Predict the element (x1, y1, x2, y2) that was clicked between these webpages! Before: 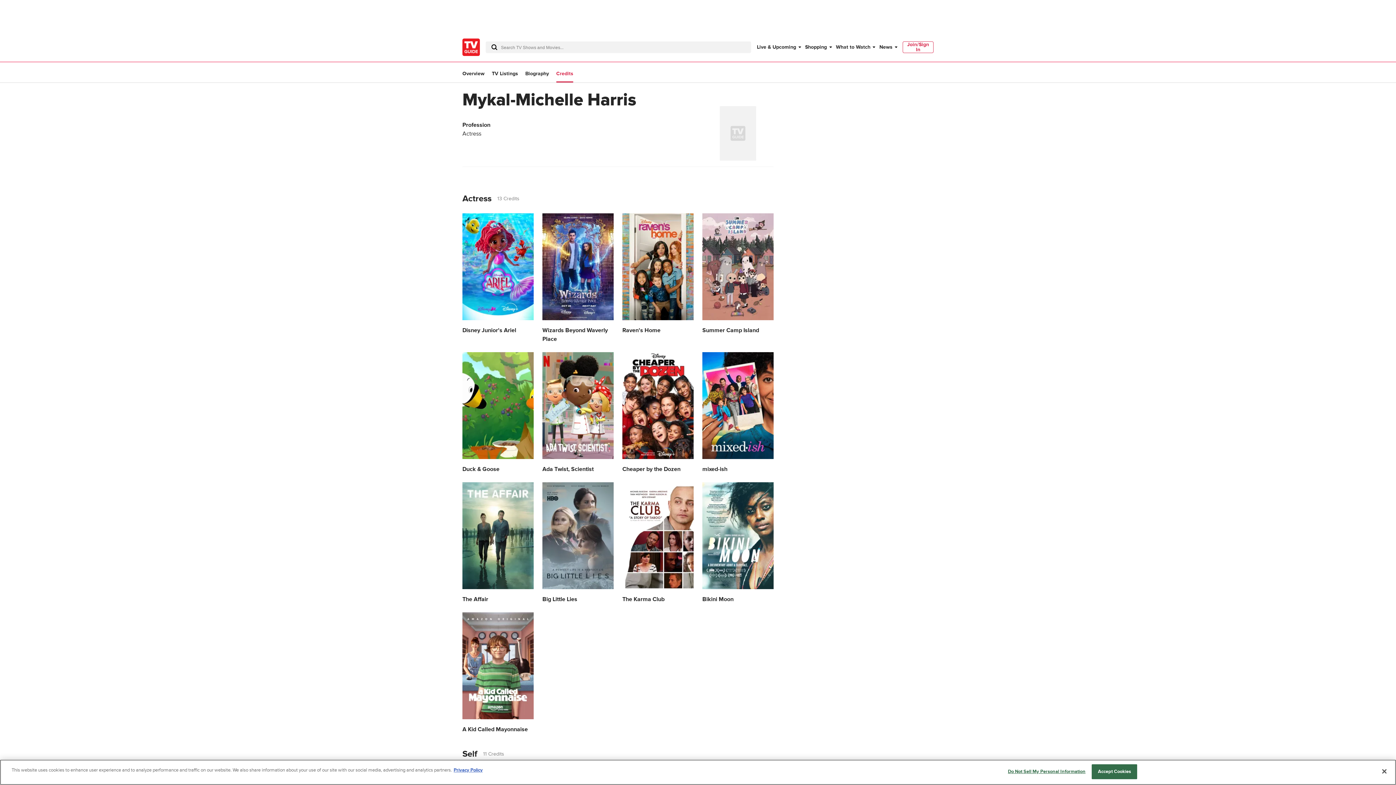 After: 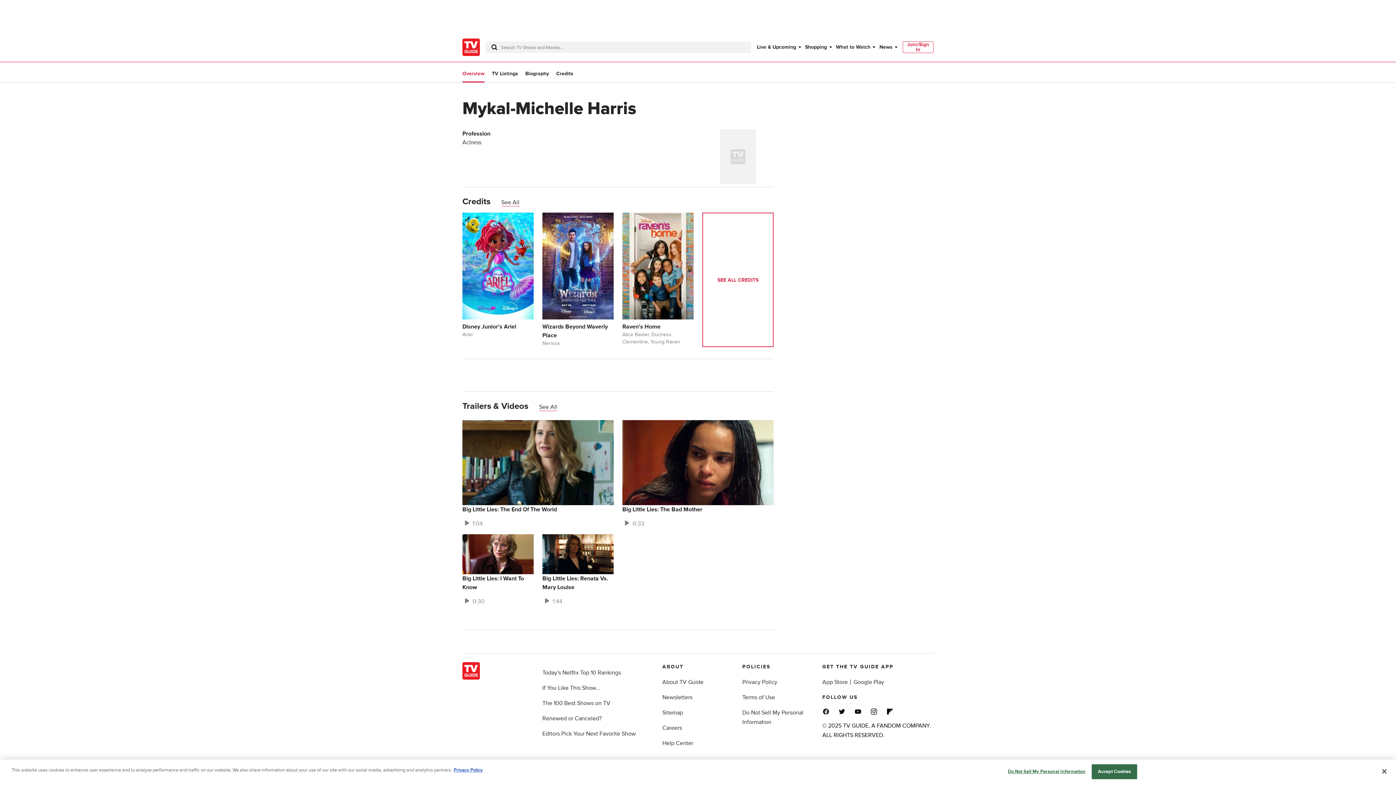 Action: bbox: (462, 70, 484, 77) label: Overview